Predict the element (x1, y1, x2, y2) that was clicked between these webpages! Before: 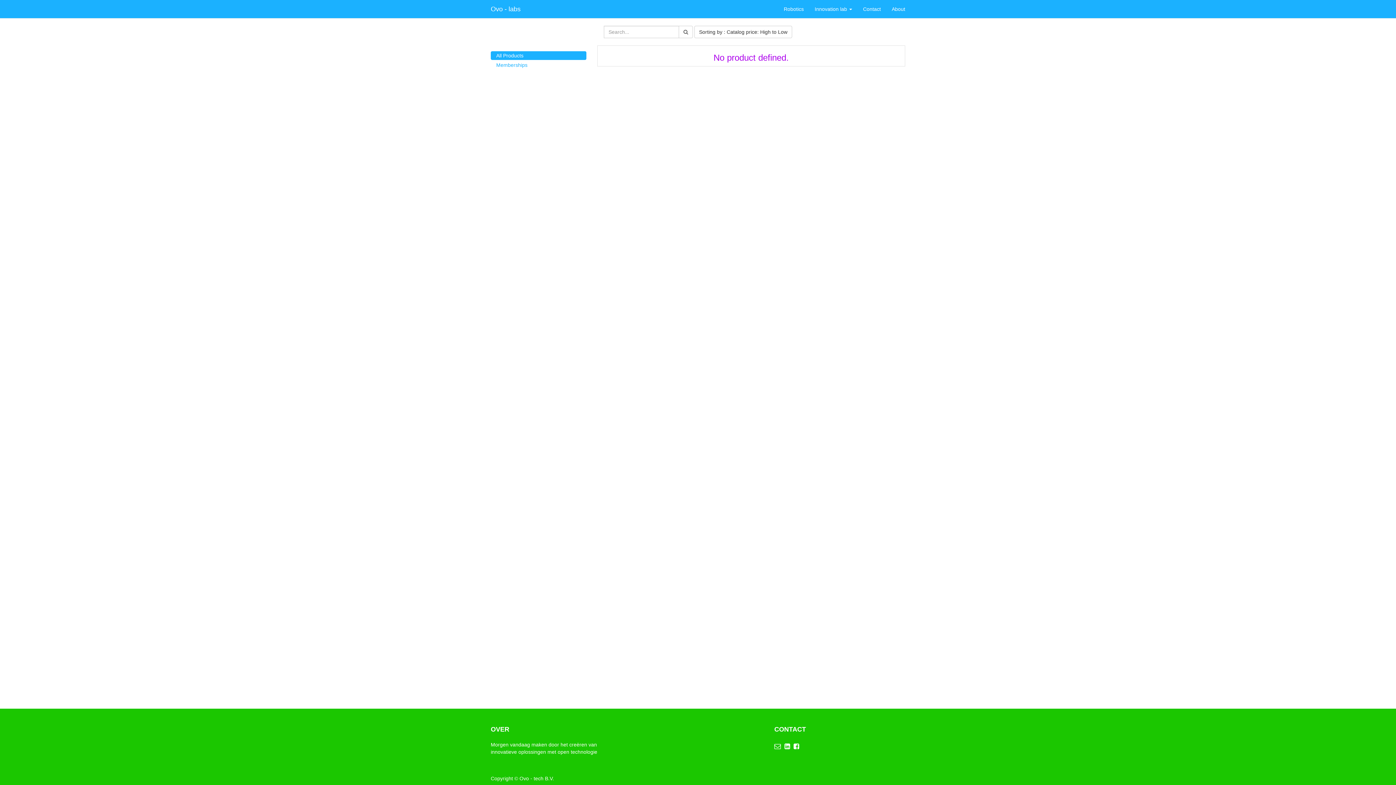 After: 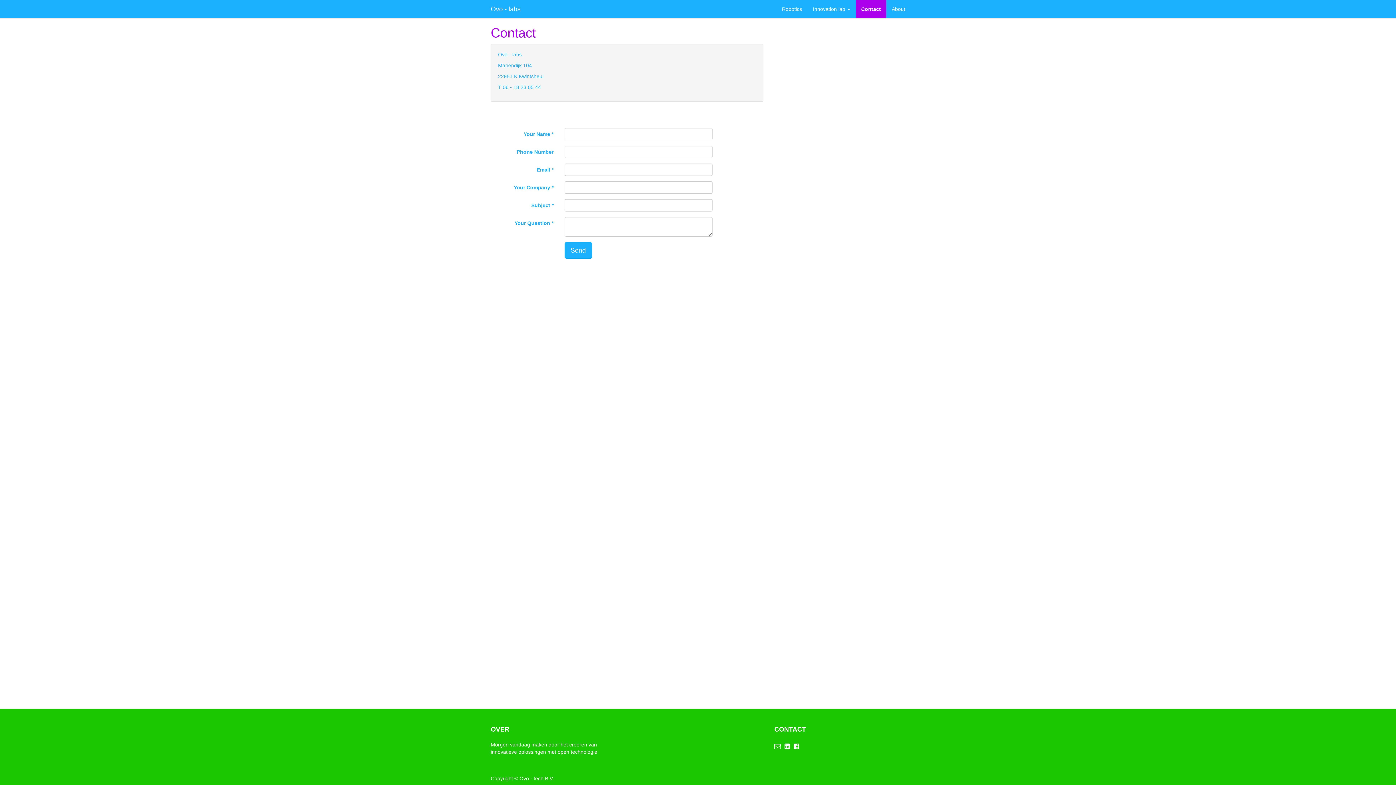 Action: label: Contact bbox: (857, 0, 886, 18)